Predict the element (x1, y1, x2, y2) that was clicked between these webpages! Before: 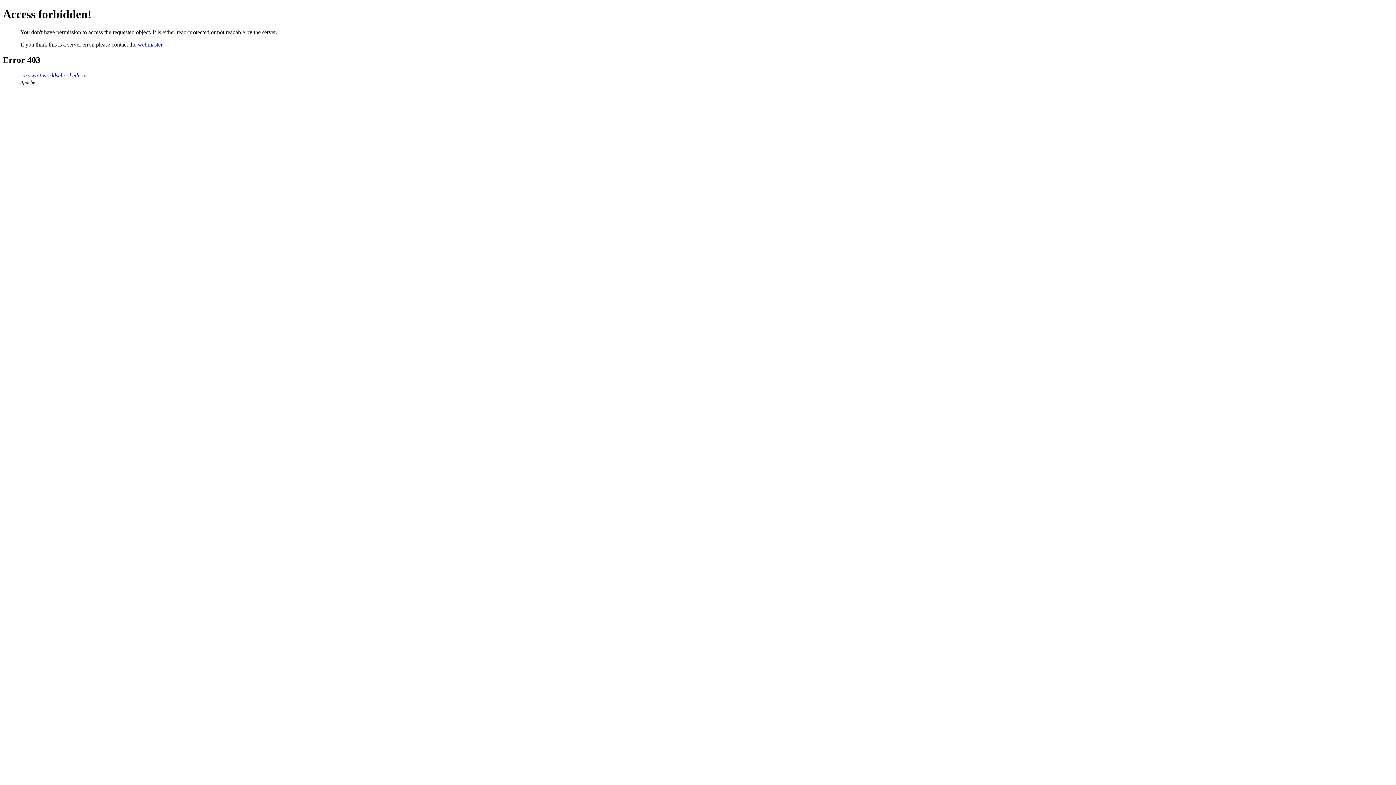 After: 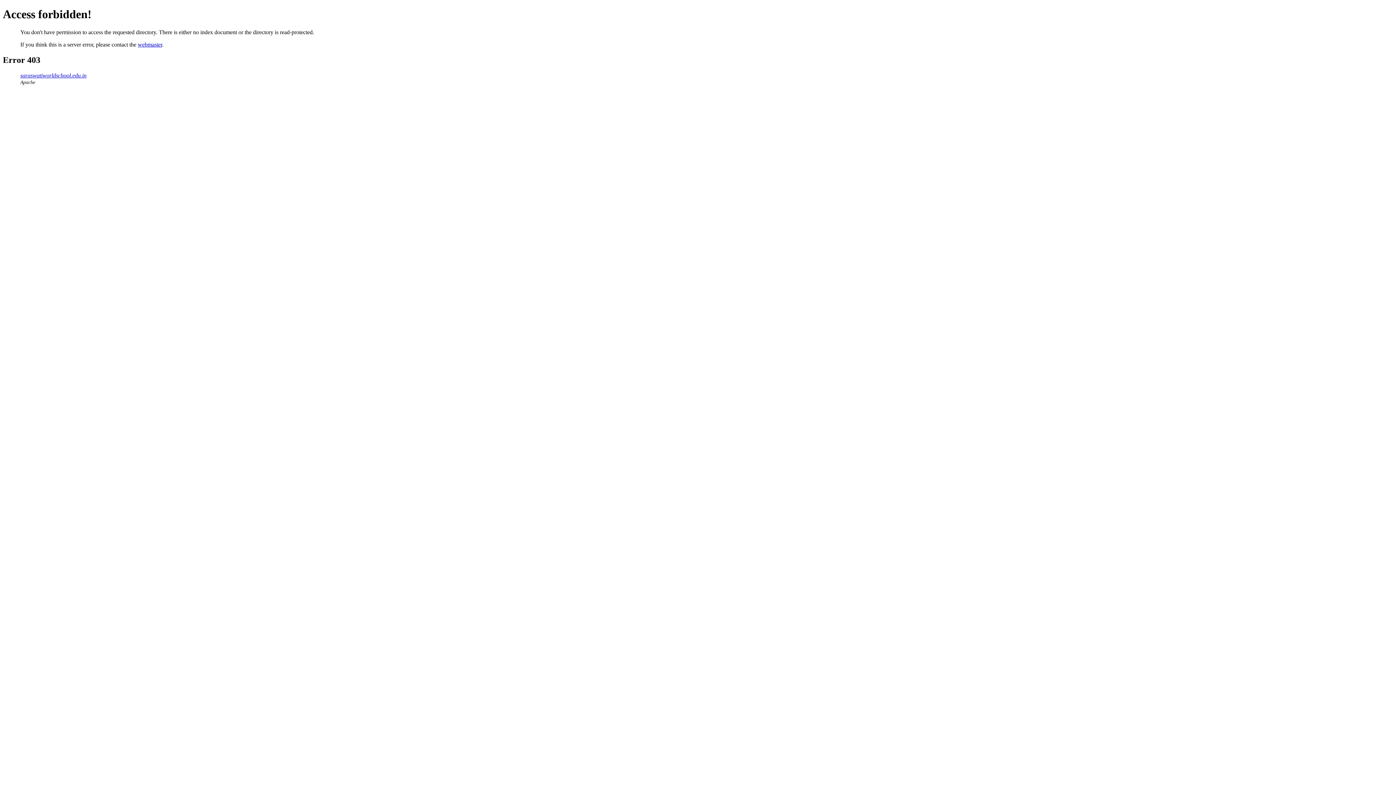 Action: bbox: (20, 72, 86, 78) label: saraswatiworldschool.edu.in